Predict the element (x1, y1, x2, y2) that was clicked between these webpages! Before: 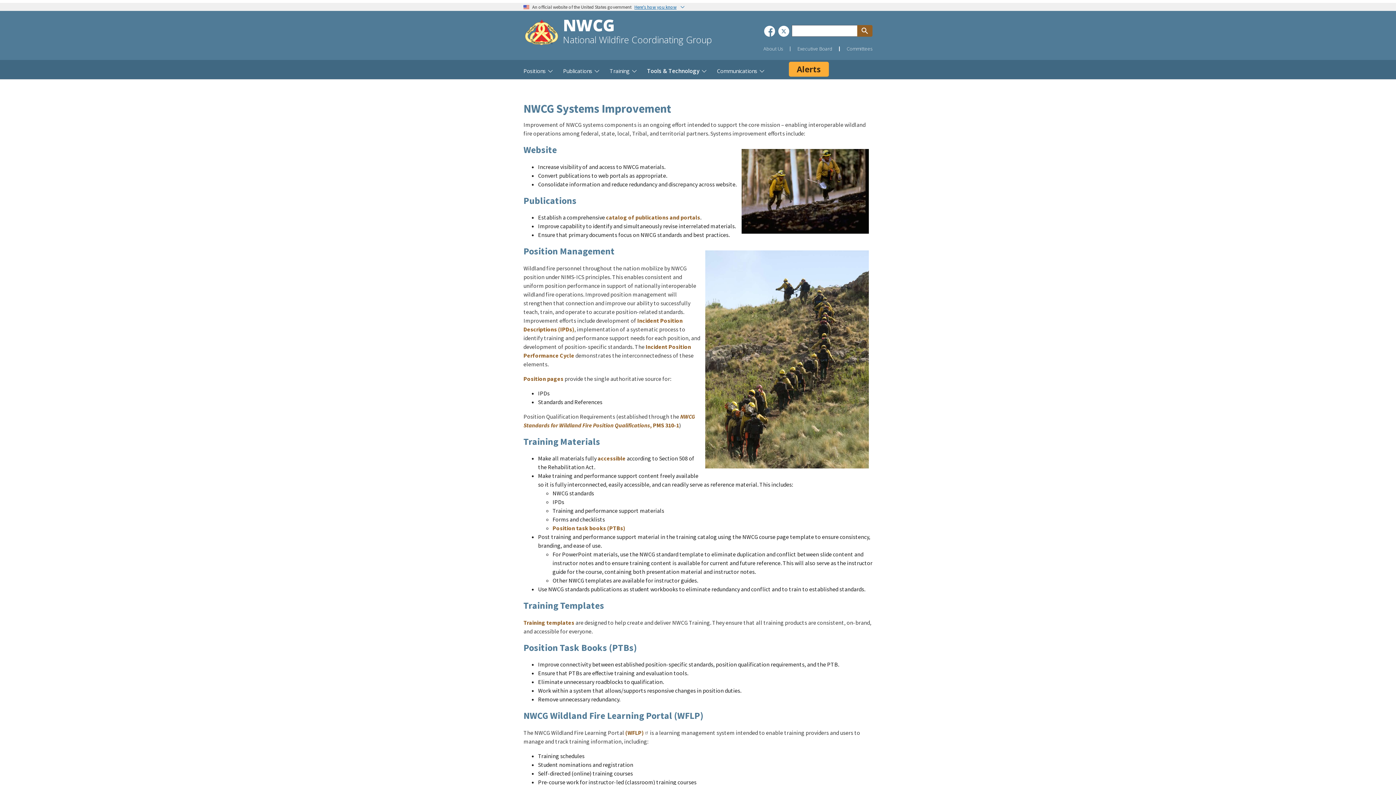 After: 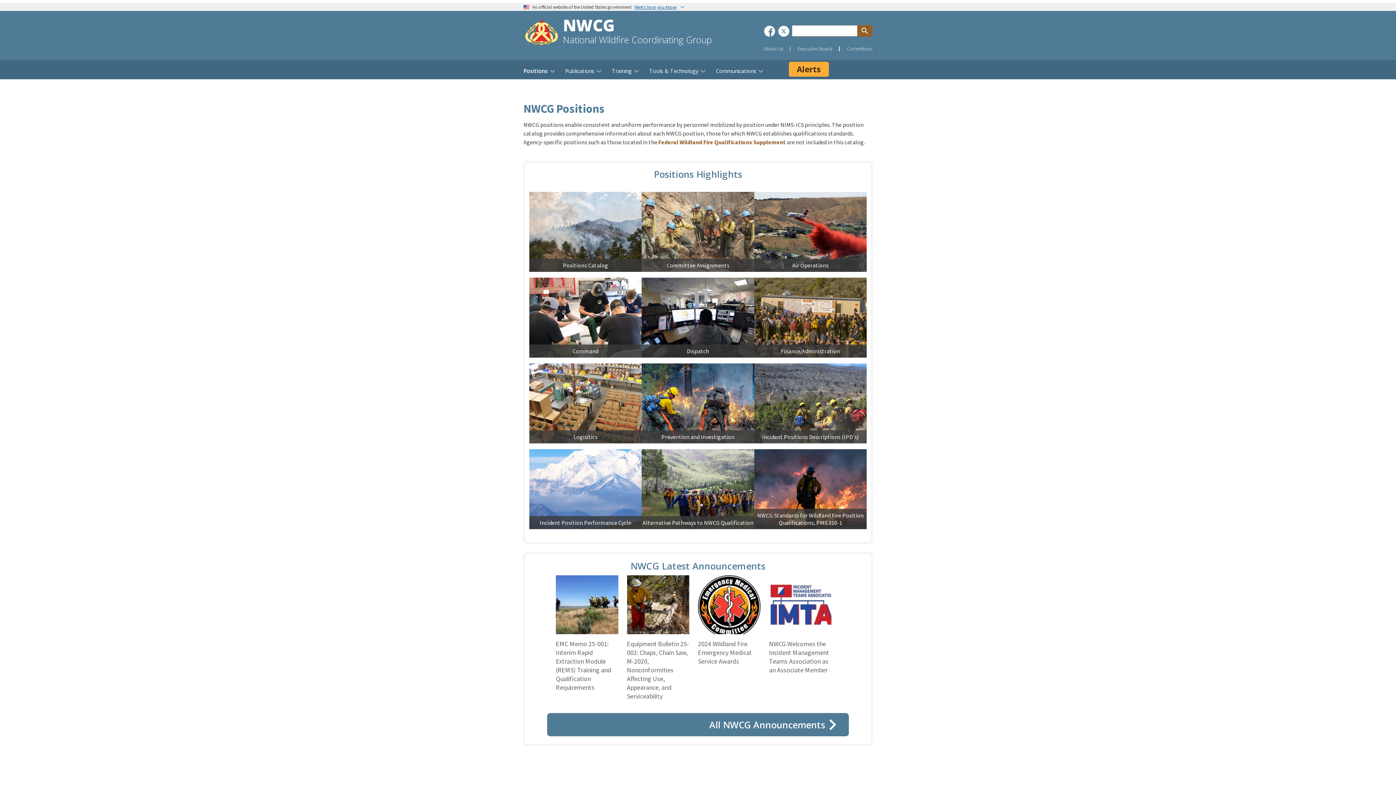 Action: bbox: (523, 375, 563, 382) label: Position pages